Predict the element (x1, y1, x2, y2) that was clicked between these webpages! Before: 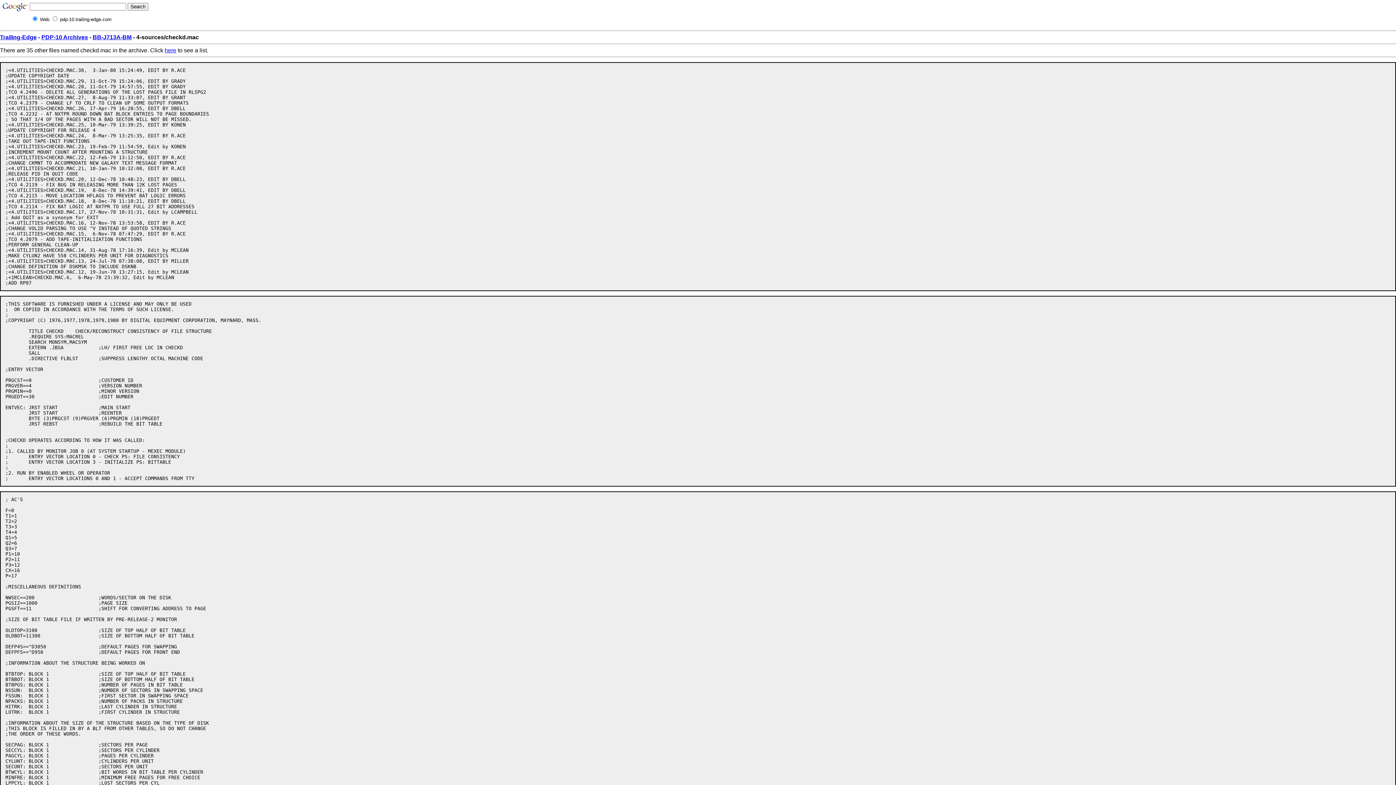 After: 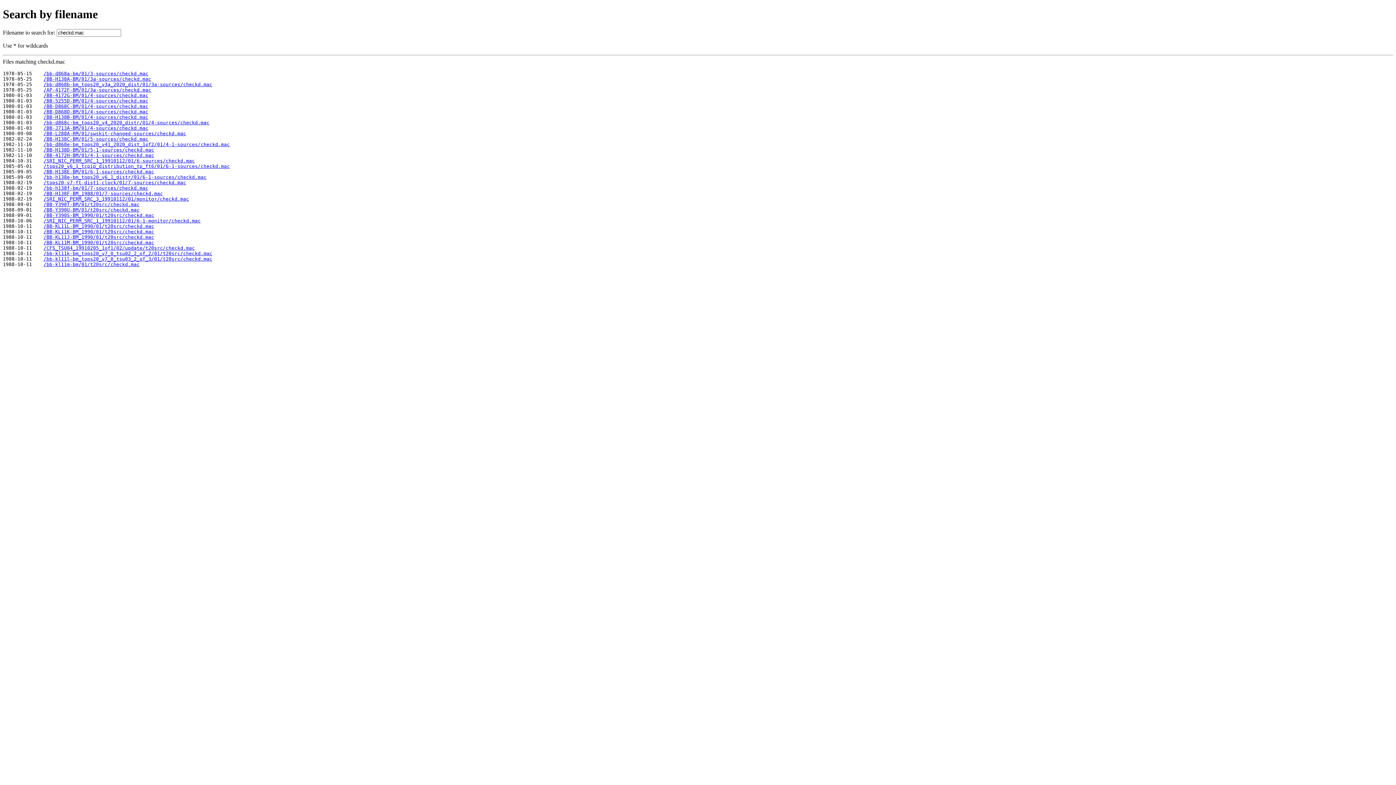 Action: label: here bbox: (164, 47, 176, 53)